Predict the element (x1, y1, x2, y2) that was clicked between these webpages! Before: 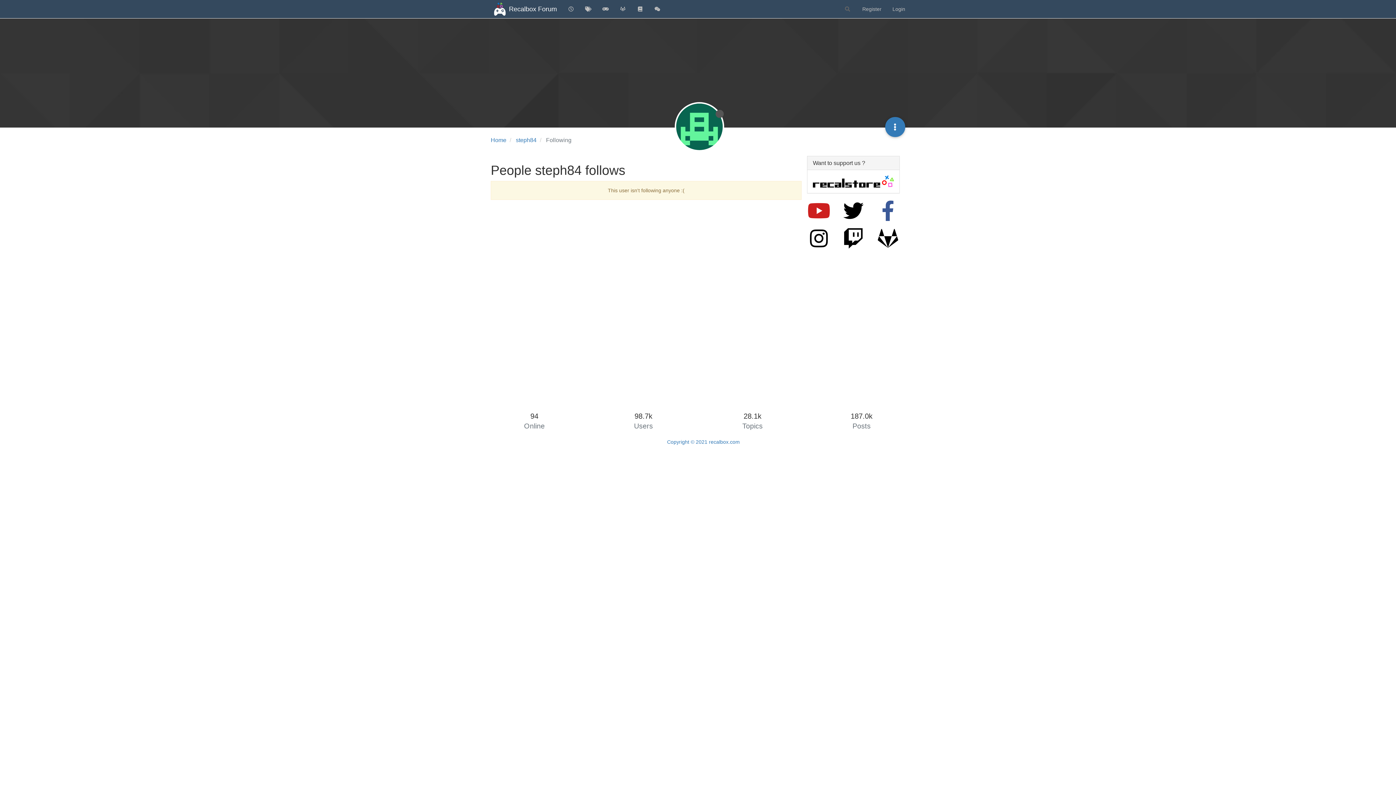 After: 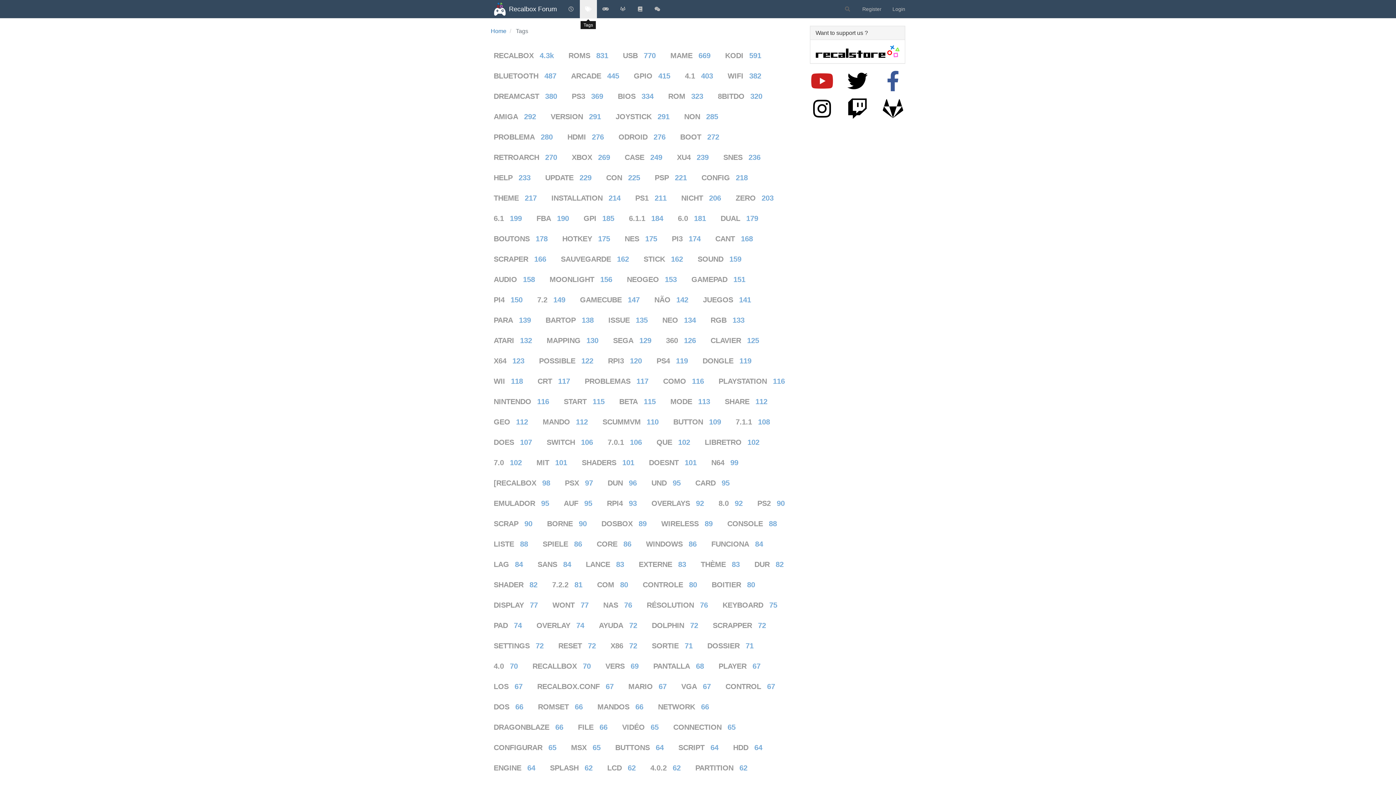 Action: bbox: (579, 0, 597, 18)